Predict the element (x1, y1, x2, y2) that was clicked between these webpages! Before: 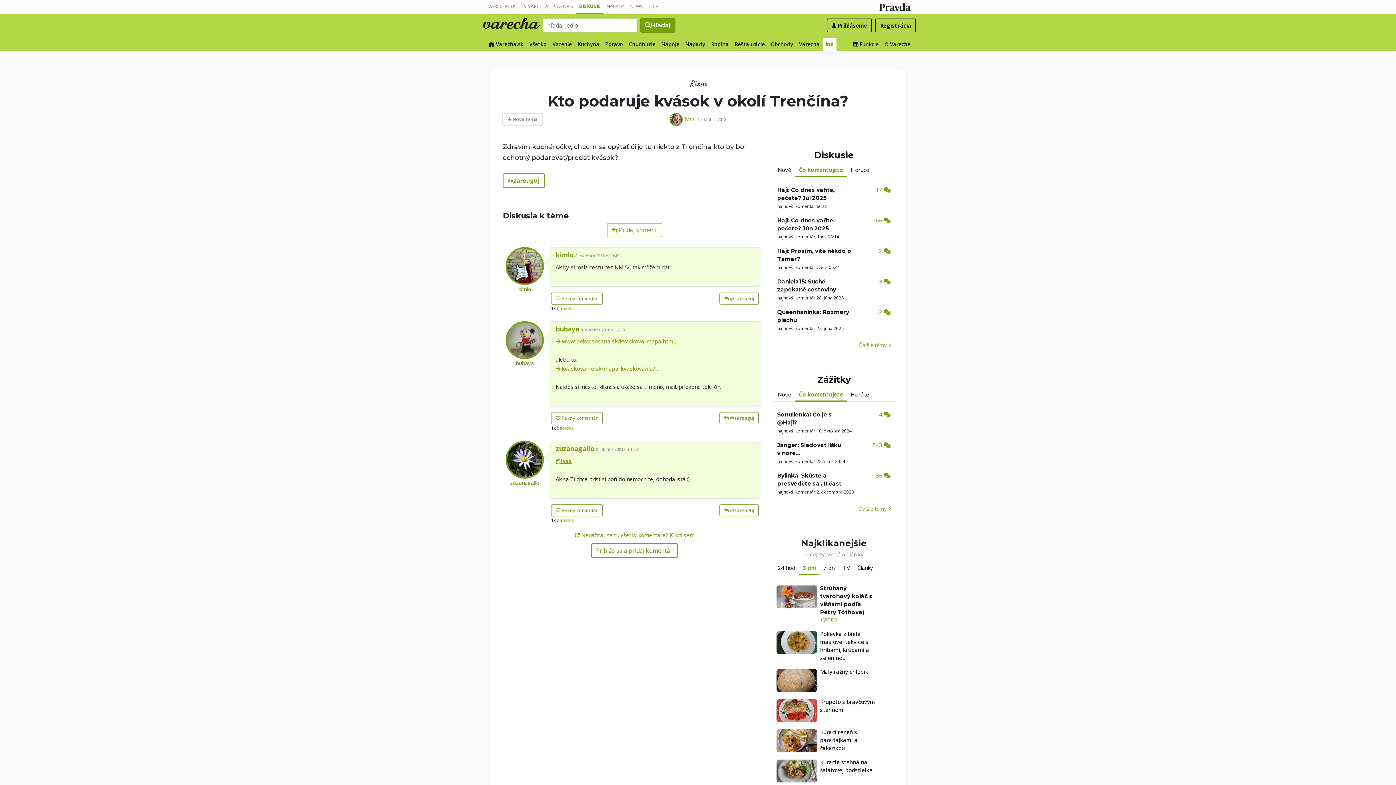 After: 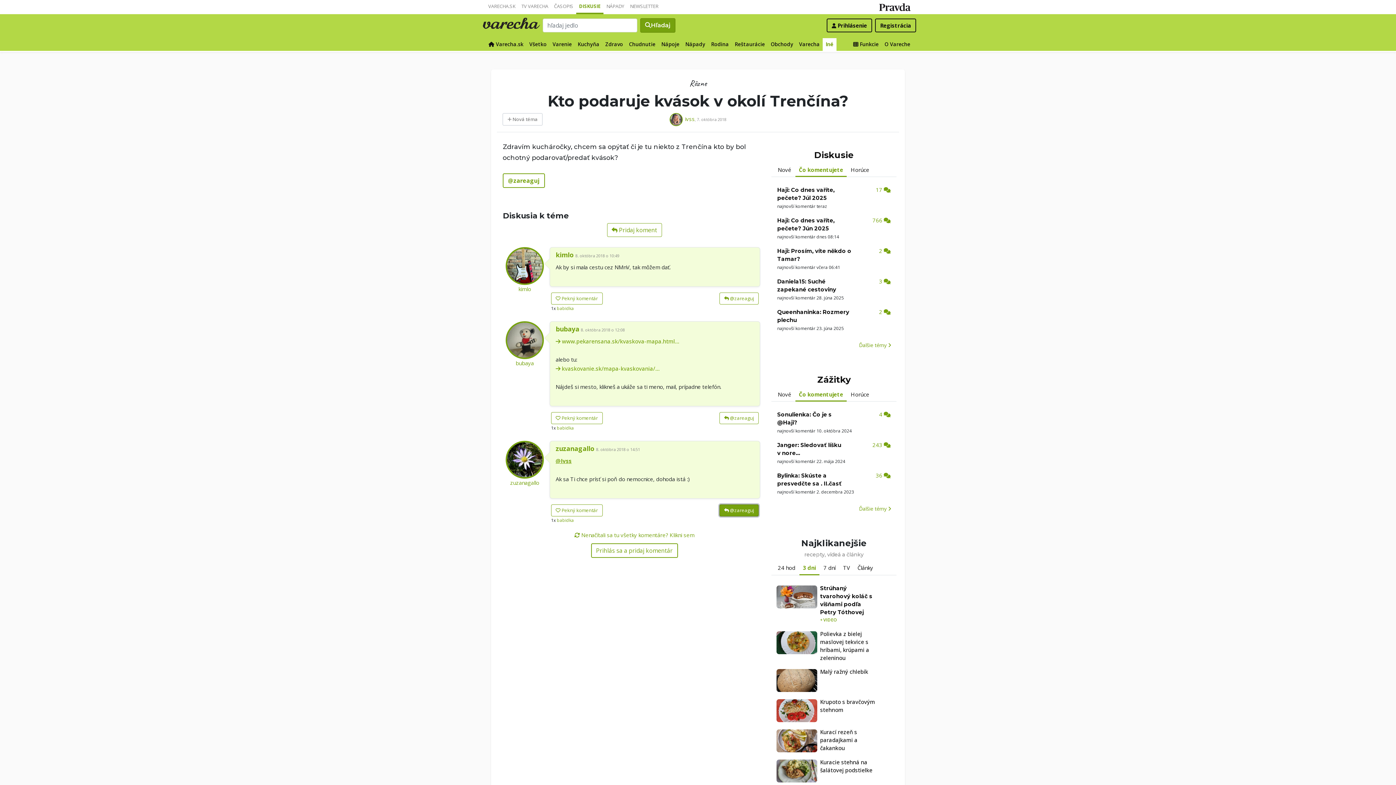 Action: bbox: (719, 504, 758, 516) label:  @zareaguj